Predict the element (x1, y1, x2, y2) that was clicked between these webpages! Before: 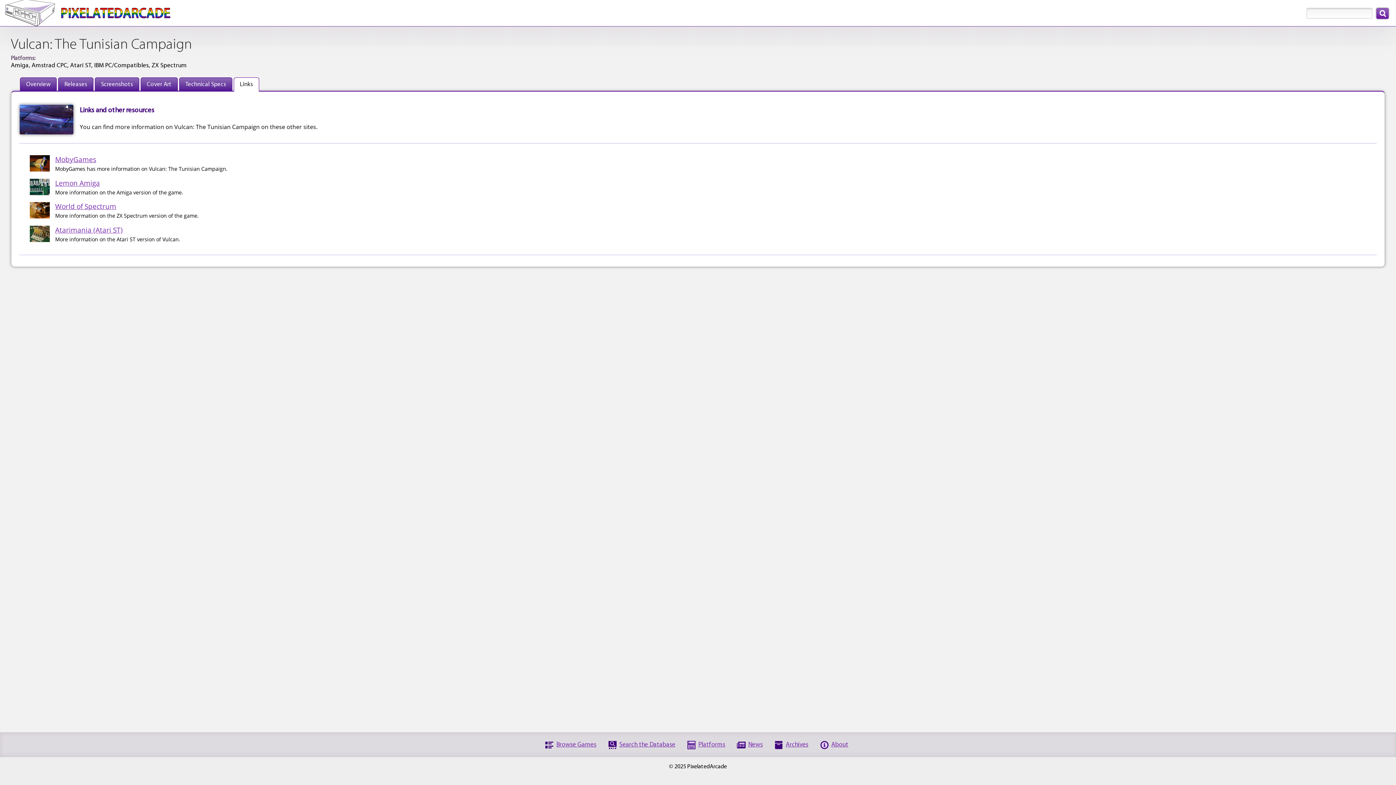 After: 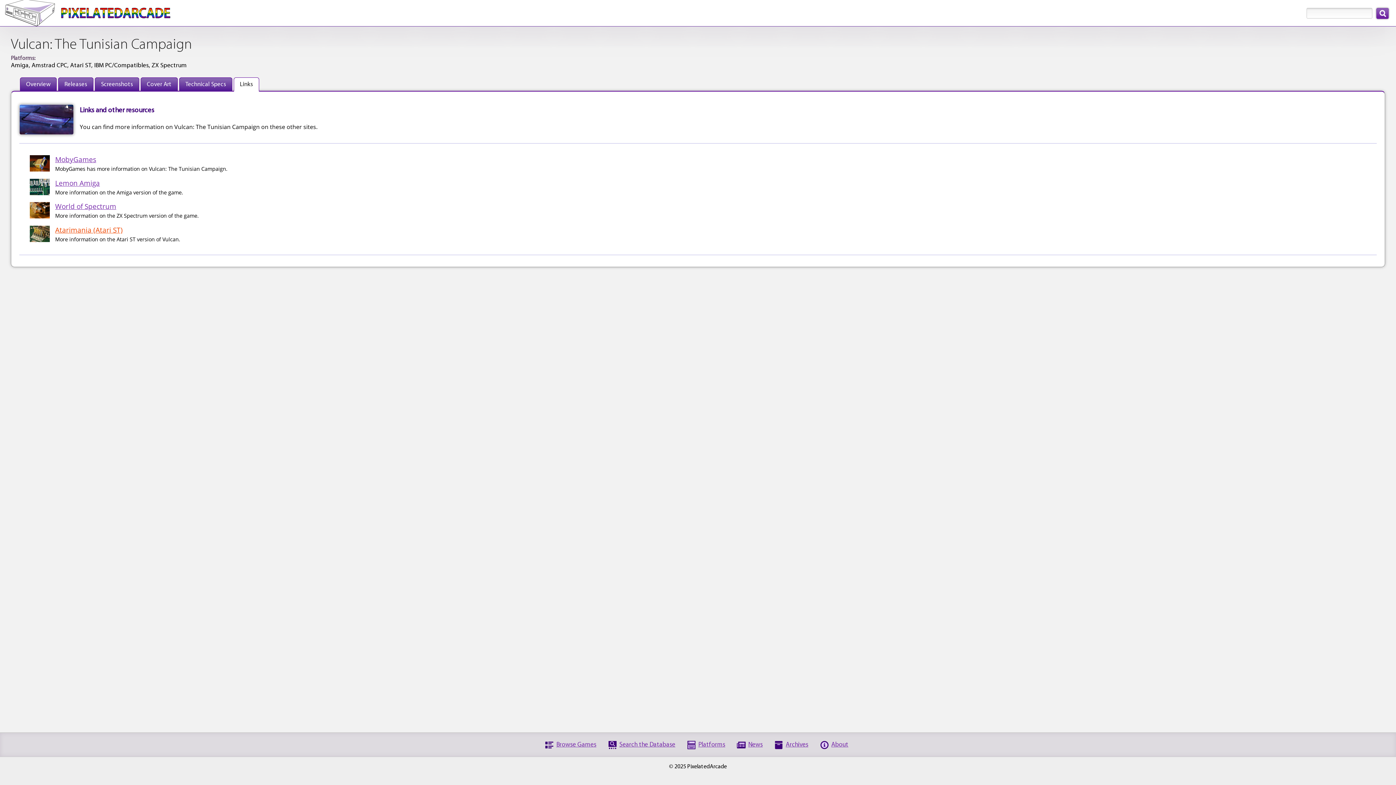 Action: label: Atarimania (Atari ST) bbox: (55, 225, 122, 234)